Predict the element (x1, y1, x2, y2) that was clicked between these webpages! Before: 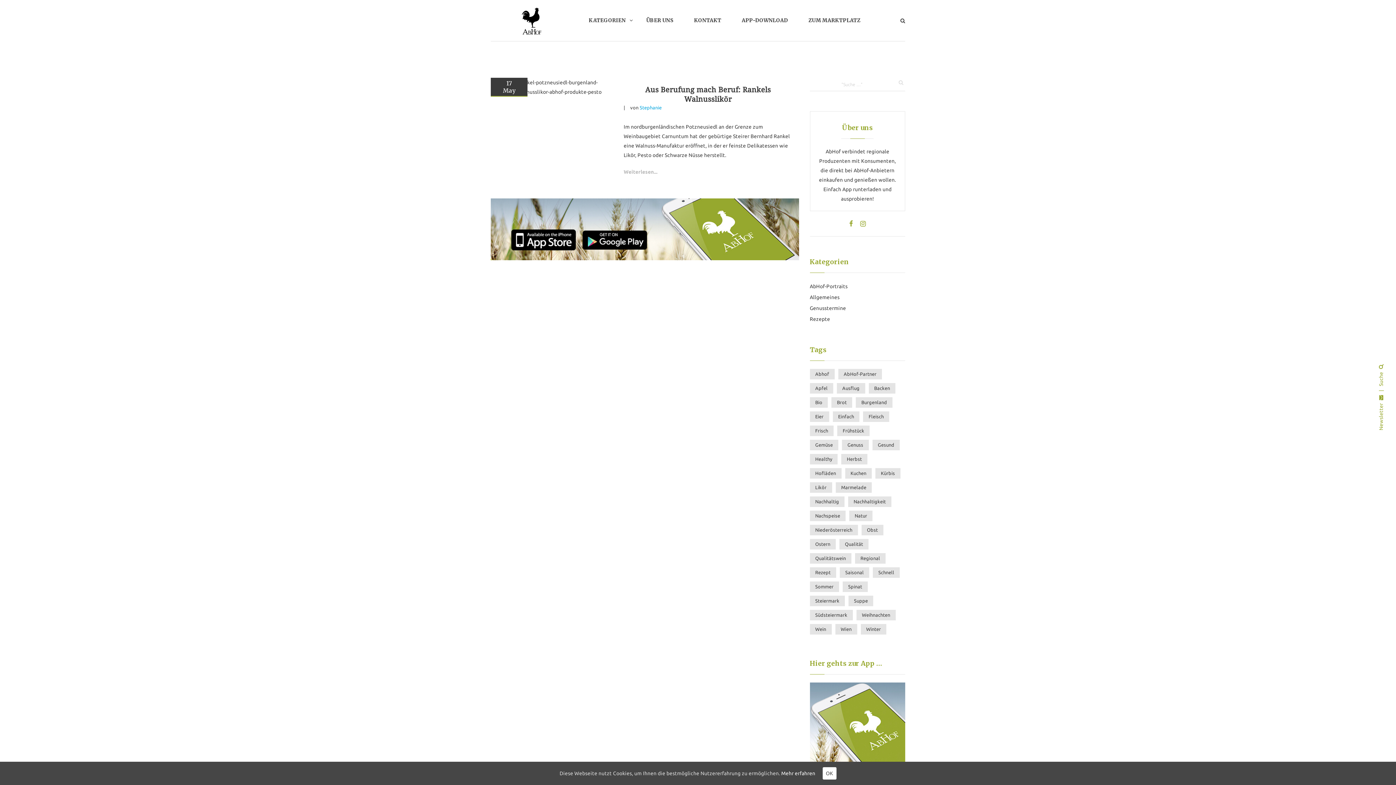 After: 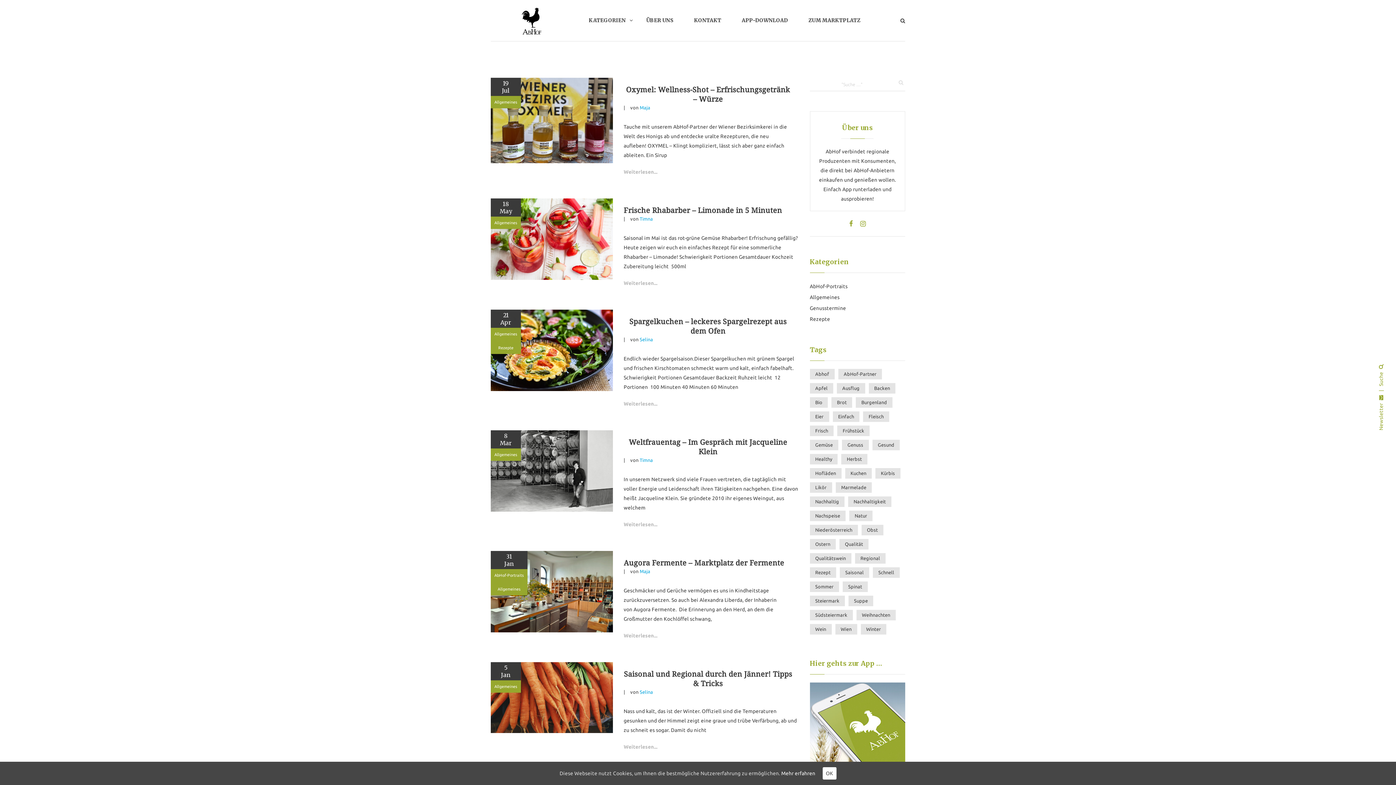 Action: label: gesund (27 items) bbox: (872, 440, 900, 450)